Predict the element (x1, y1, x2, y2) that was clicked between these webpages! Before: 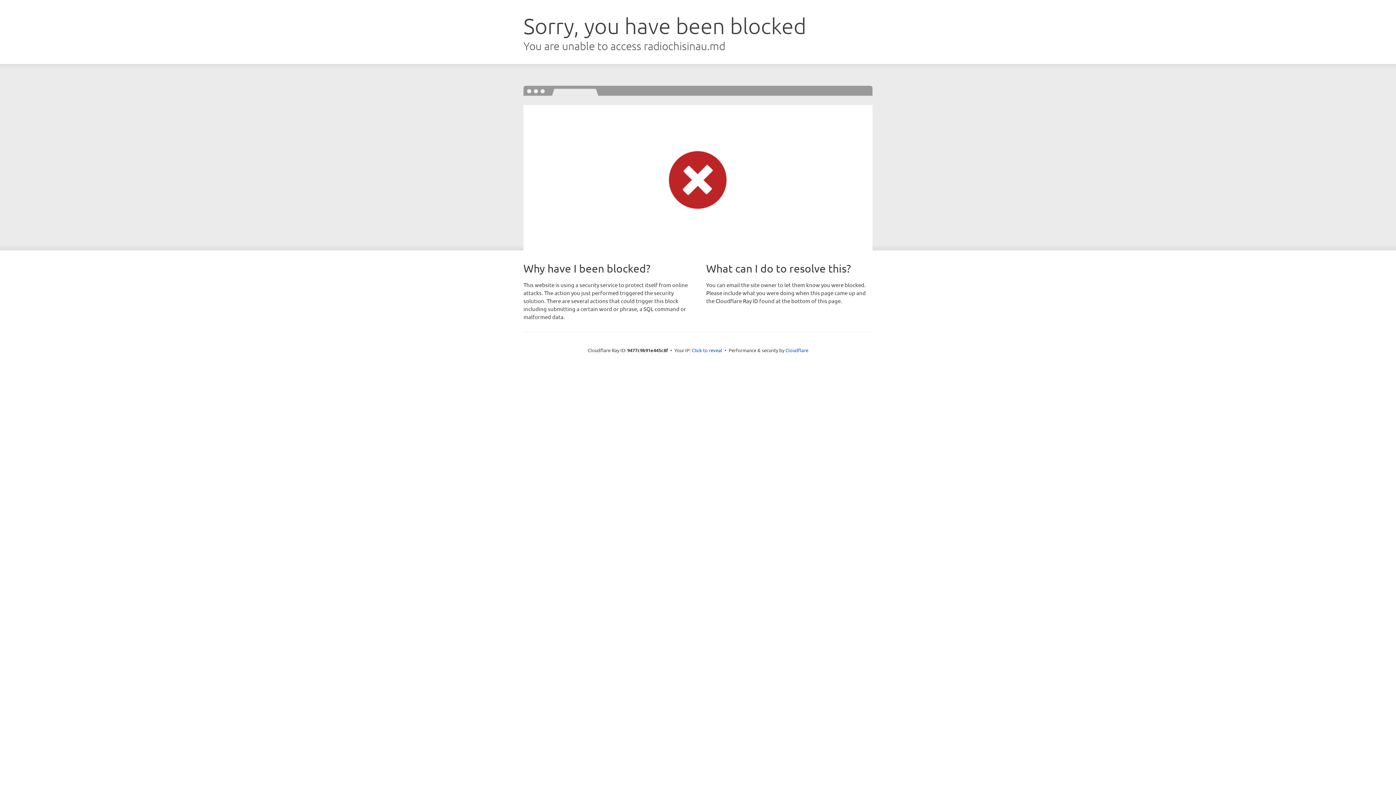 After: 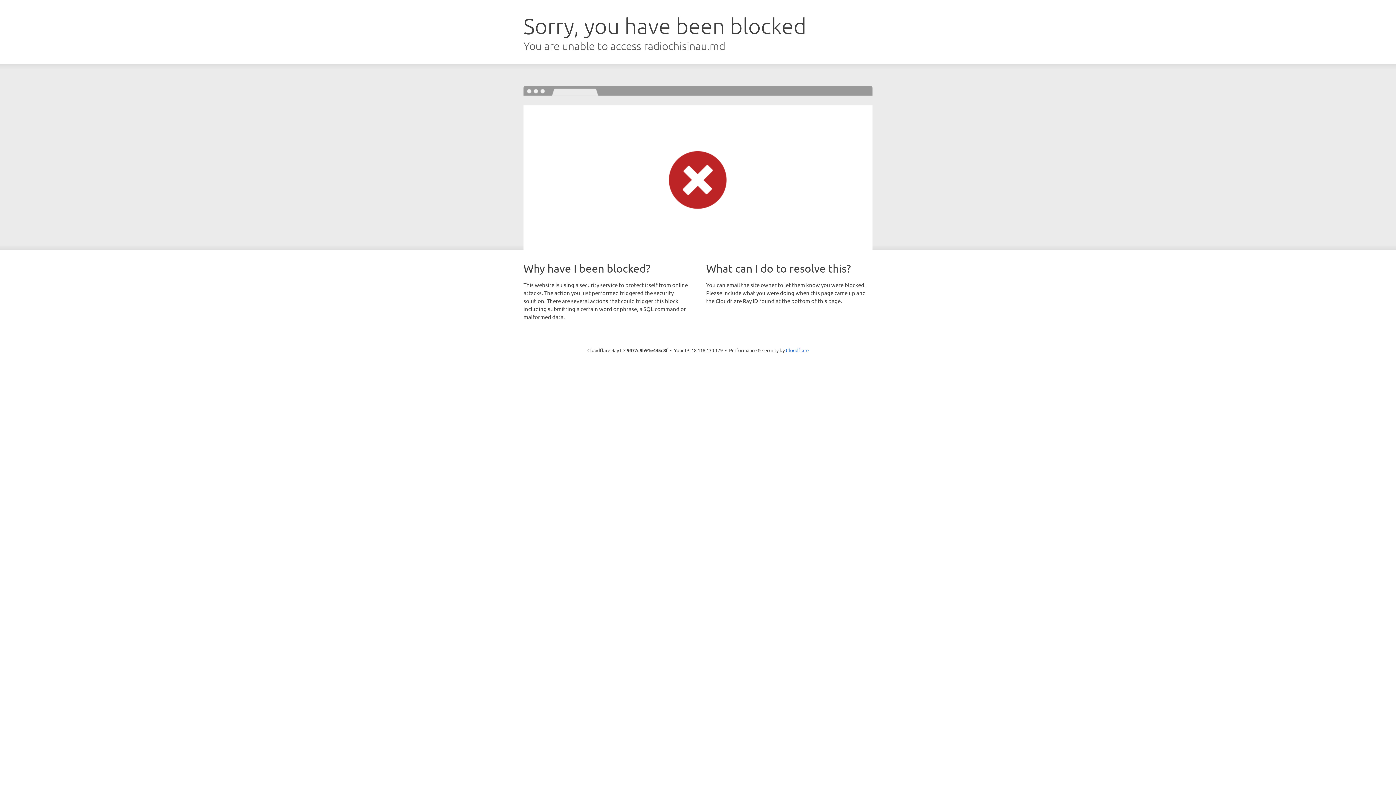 Action: label: Click to reveal bbox: (692, 346, 722, 353)